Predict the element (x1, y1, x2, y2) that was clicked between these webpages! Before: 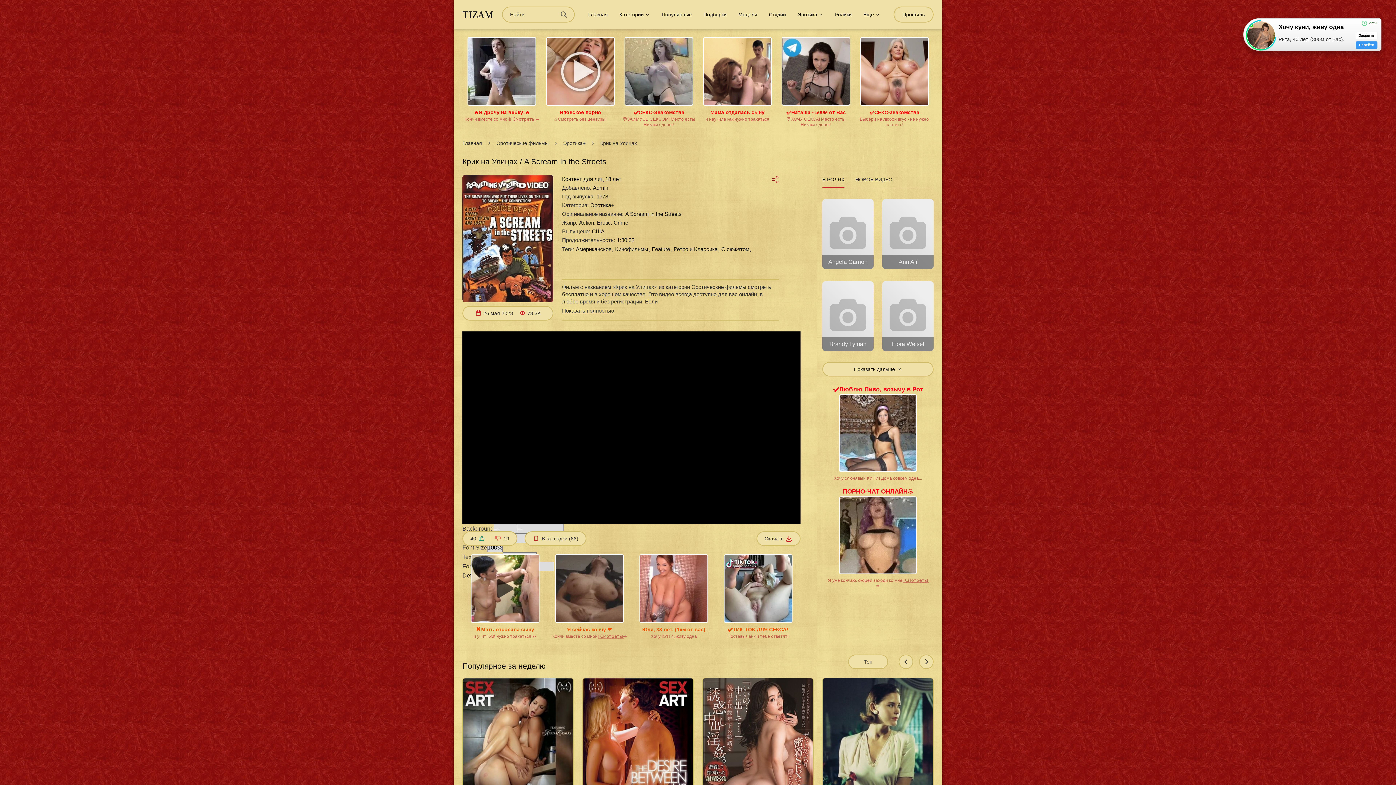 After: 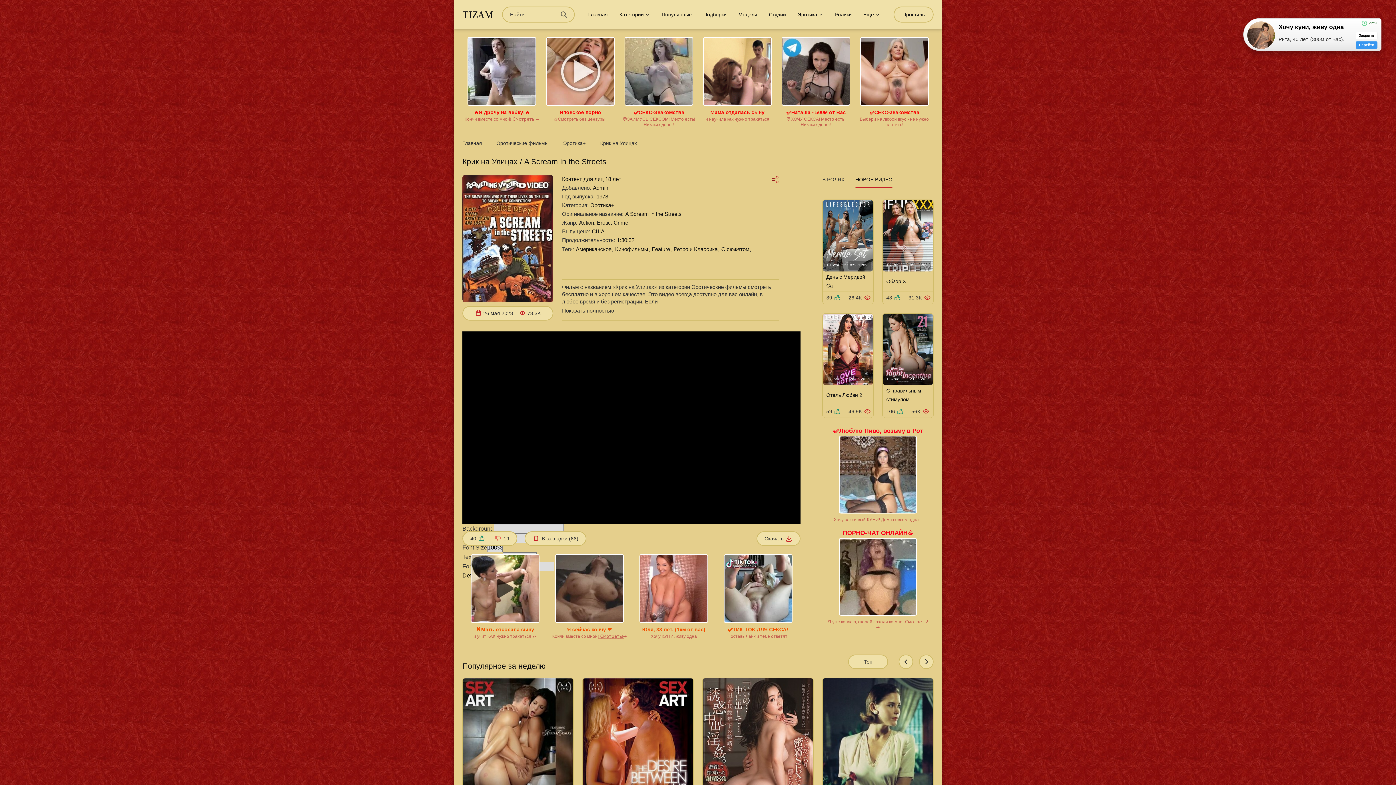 Action: bbox: (855, 174, 892, 188) label: НОВОЕ ВИДЕО